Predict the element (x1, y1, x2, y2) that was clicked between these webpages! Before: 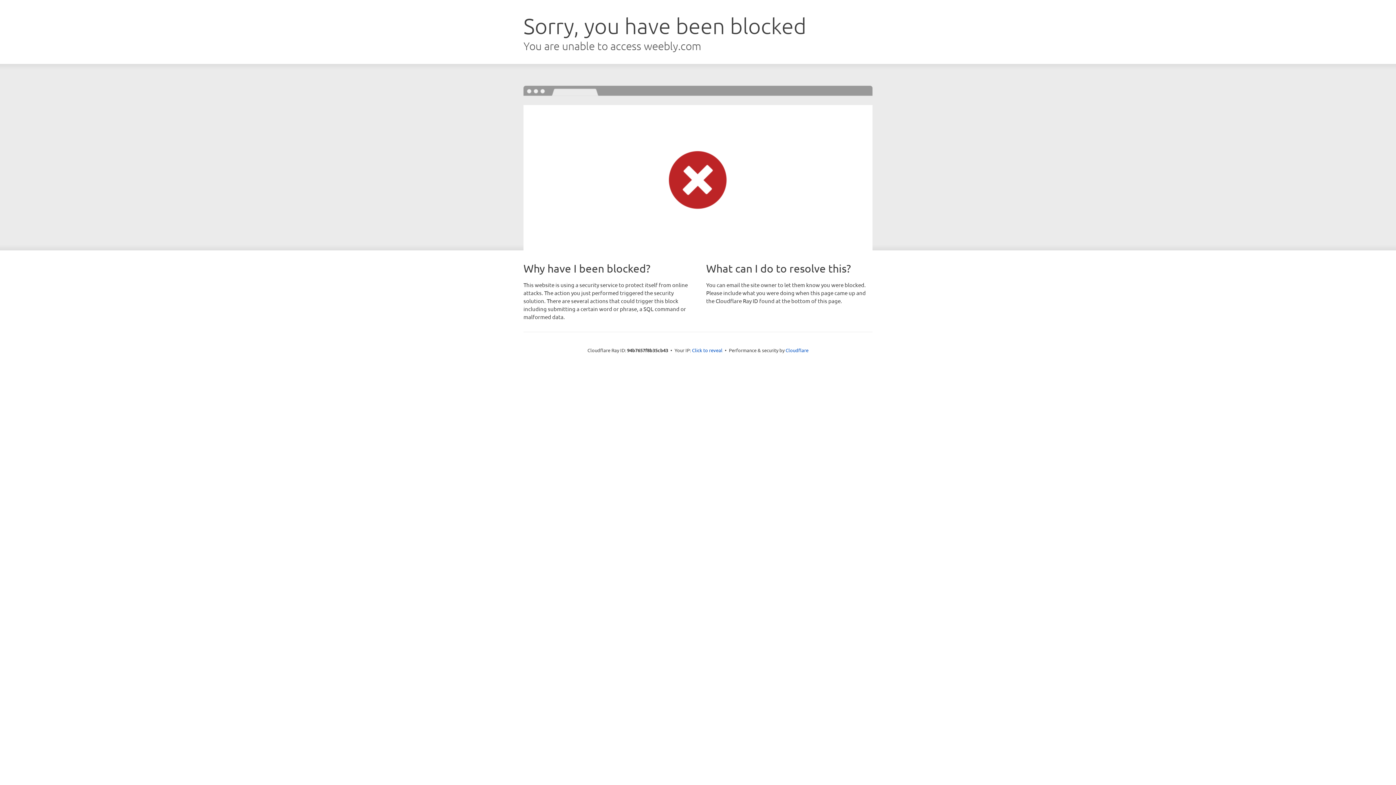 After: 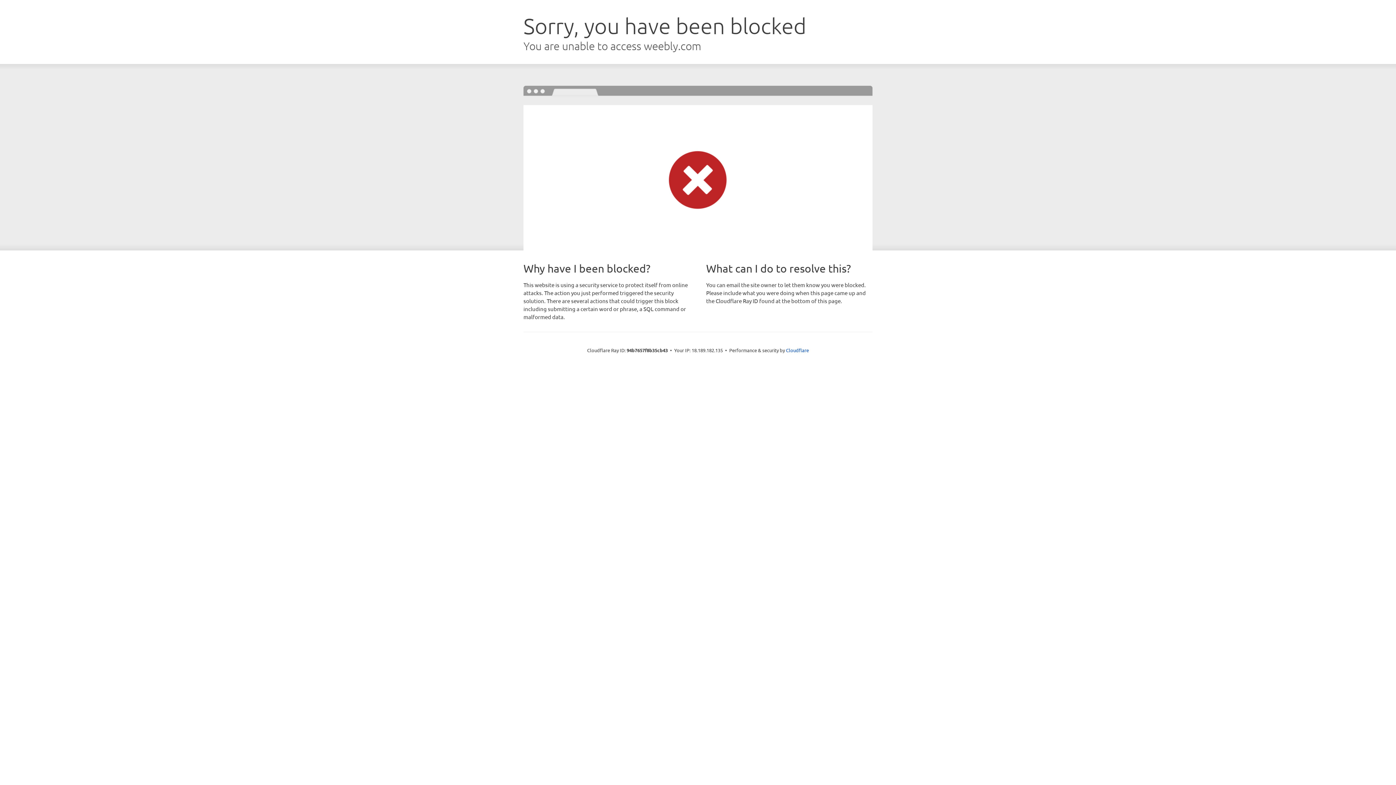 Action: bbox: (692, 346, 722, 353) label: Click to reveal